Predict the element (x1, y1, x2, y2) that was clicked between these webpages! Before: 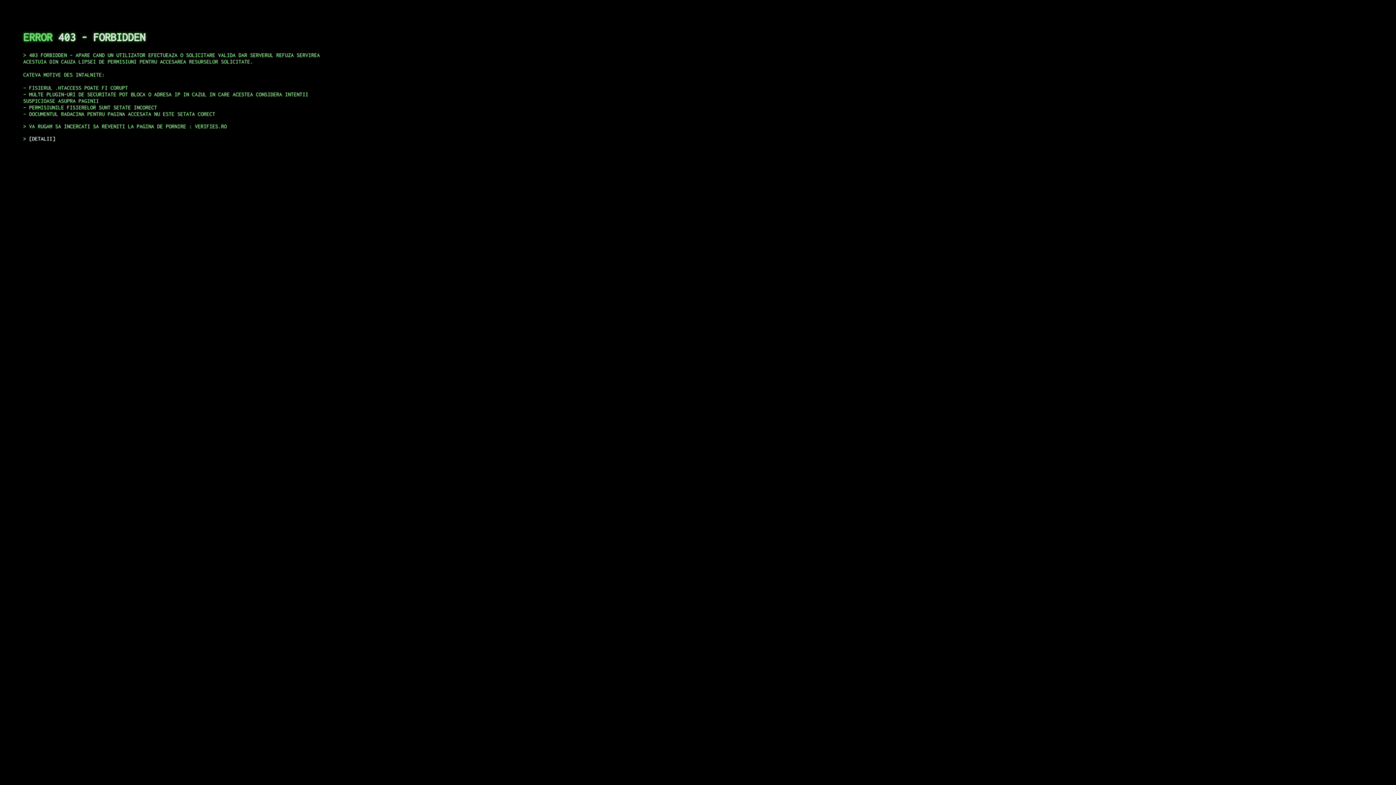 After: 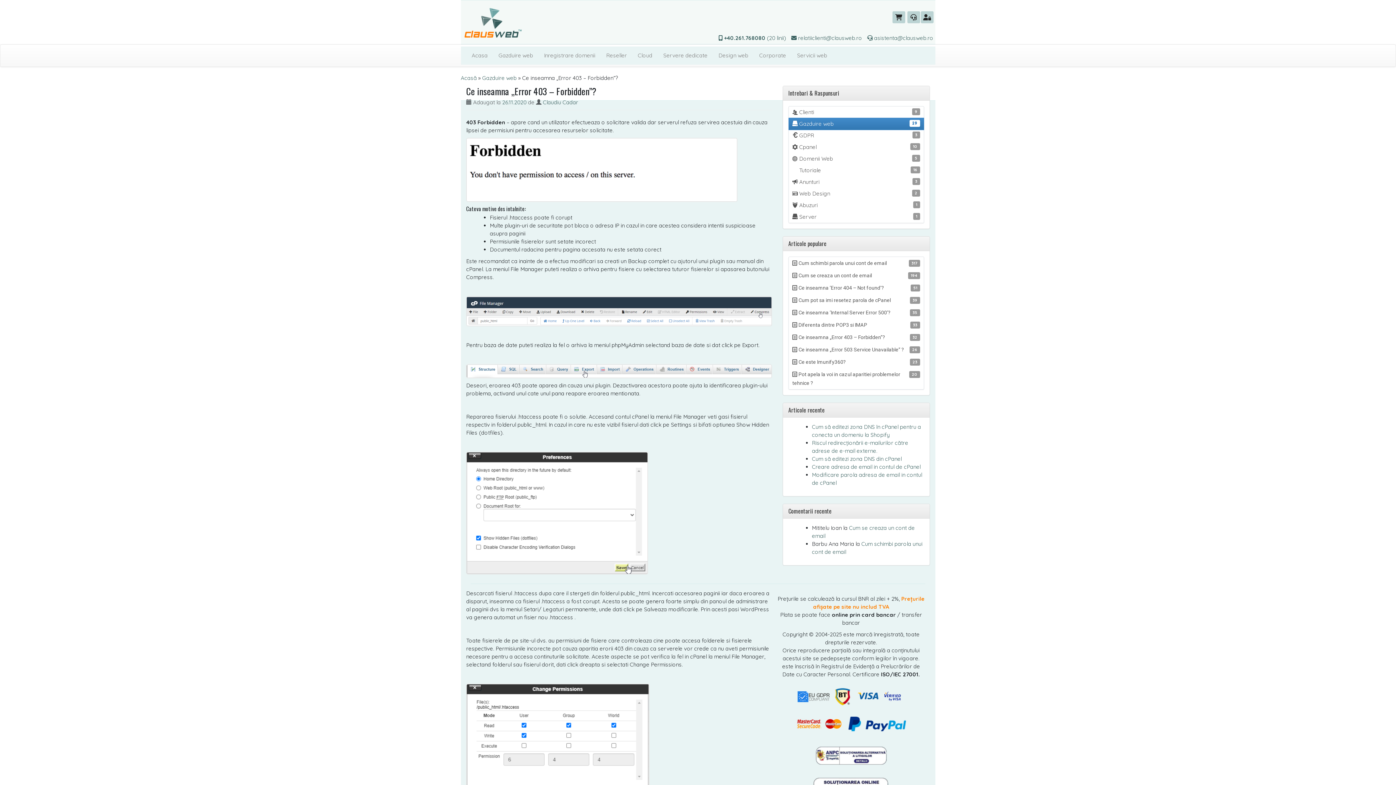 Action: bbox: (29, 135, 55, 141) label: DETALII